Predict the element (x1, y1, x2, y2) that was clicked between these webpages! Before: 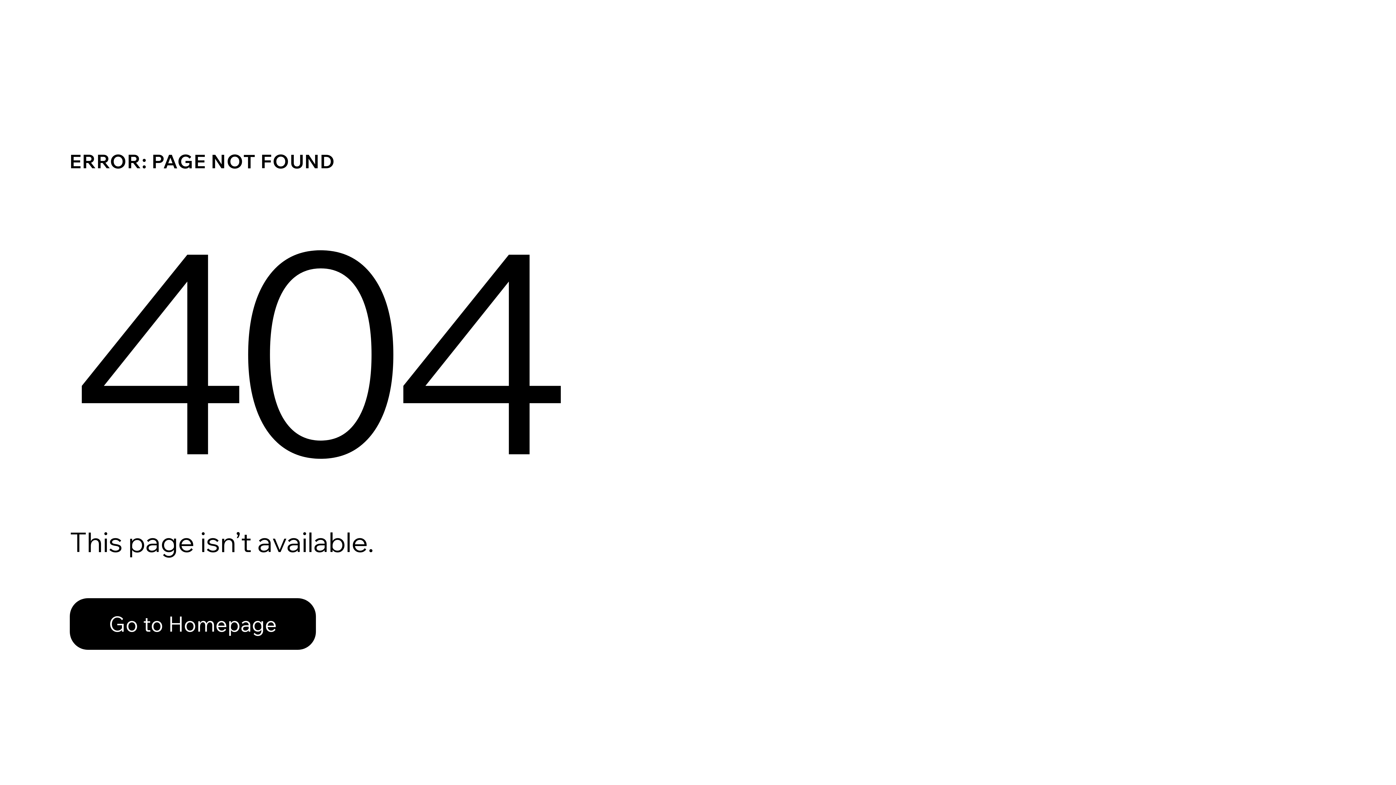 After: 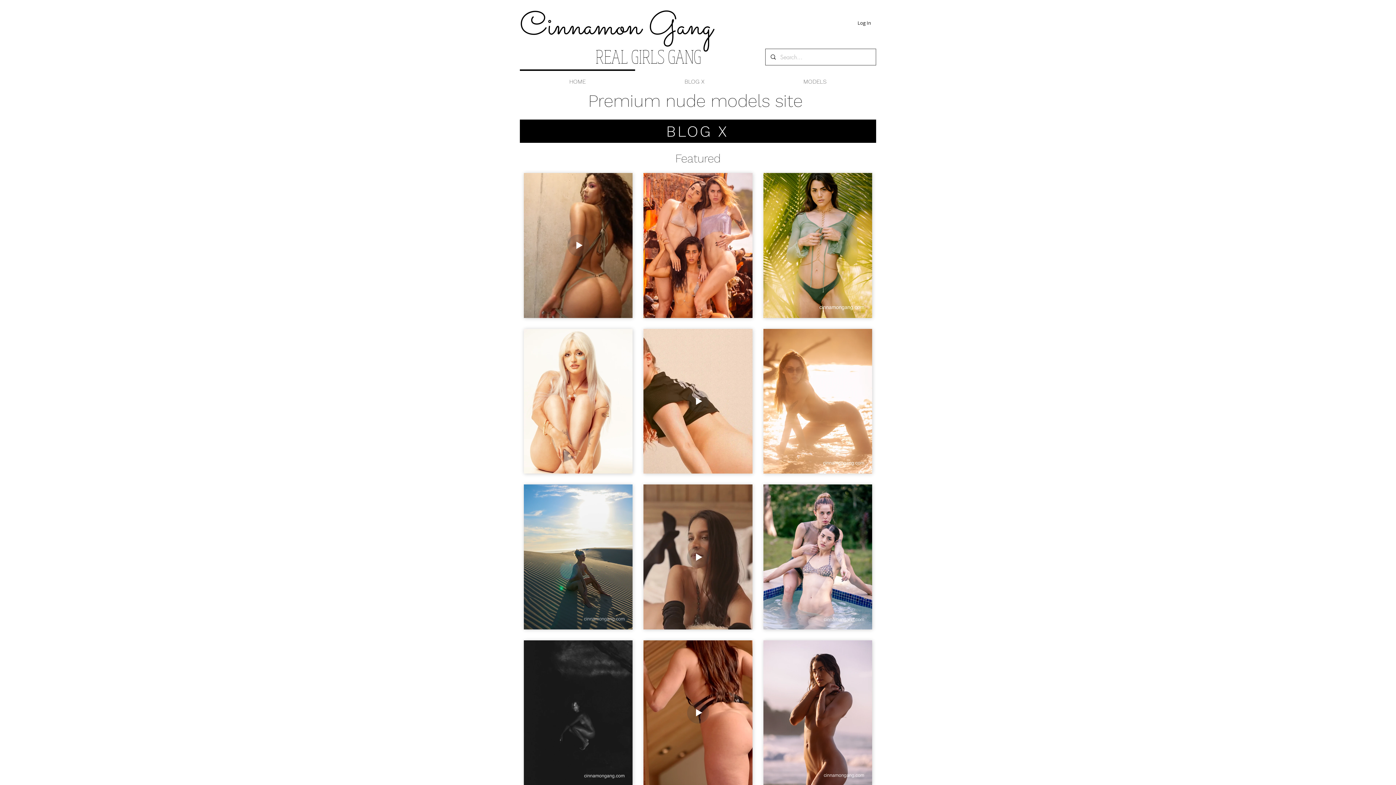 Action: label: Go to Homepage bbox: (69, 598, 316, 650)